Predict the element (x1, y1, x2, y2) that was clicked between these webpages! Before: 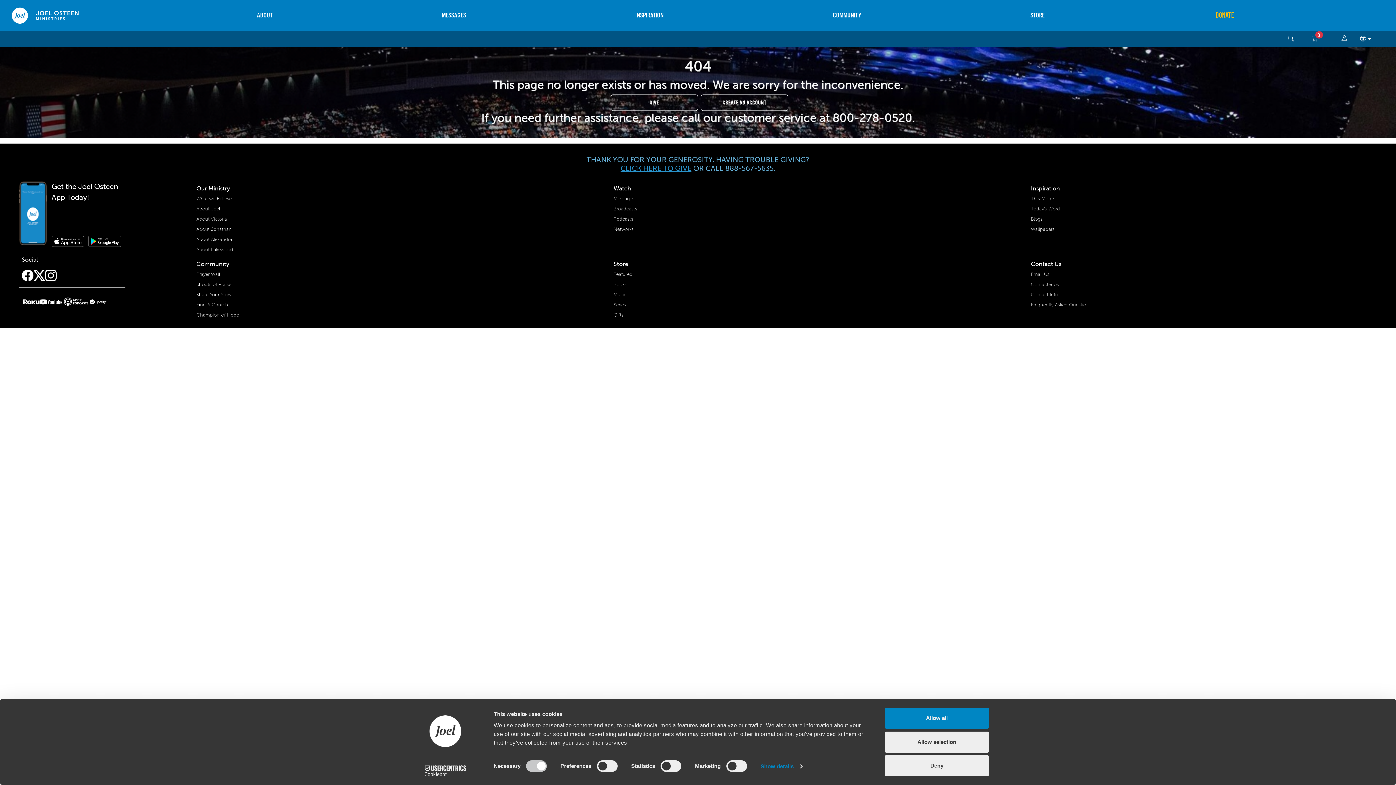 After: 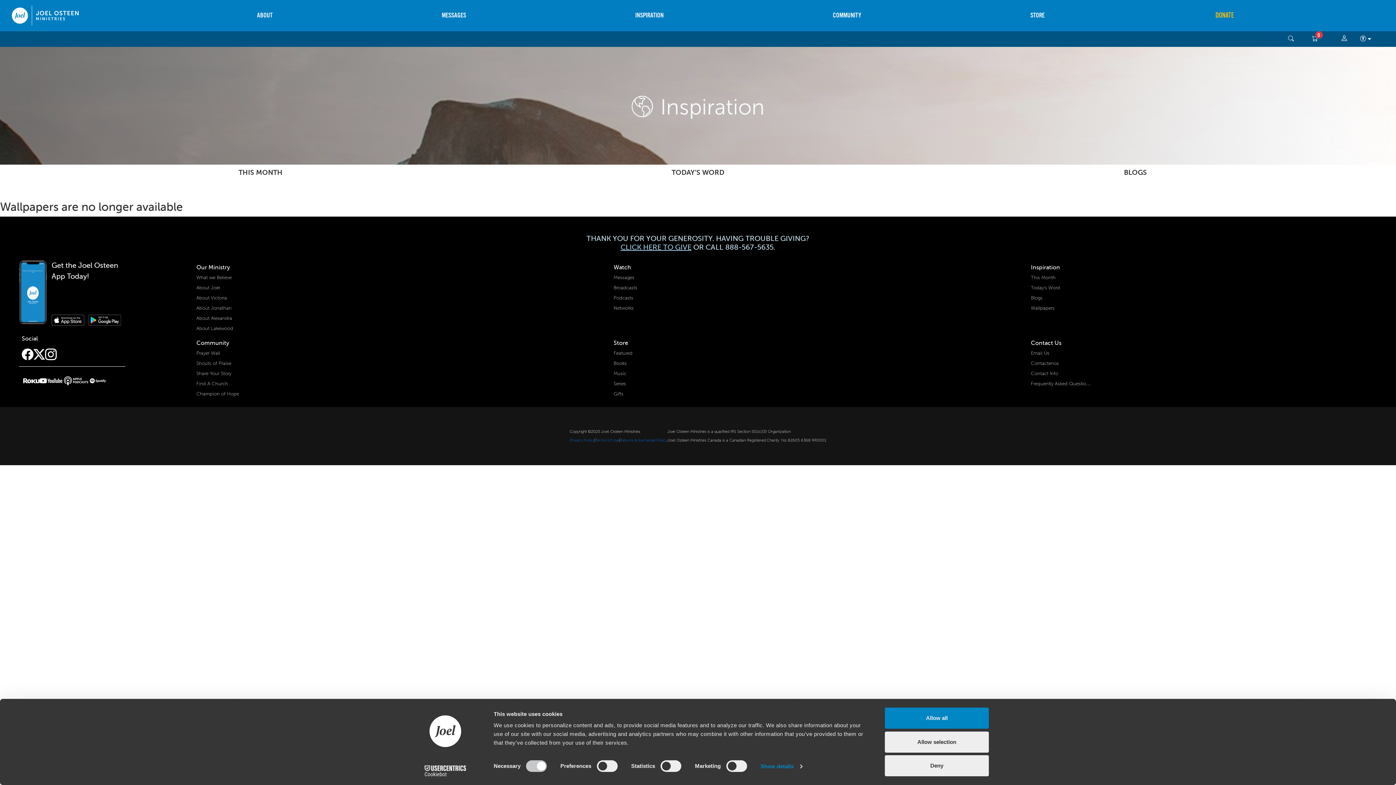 Action: label: Wallpapers bbox: (1031, 223, 1091, 233)